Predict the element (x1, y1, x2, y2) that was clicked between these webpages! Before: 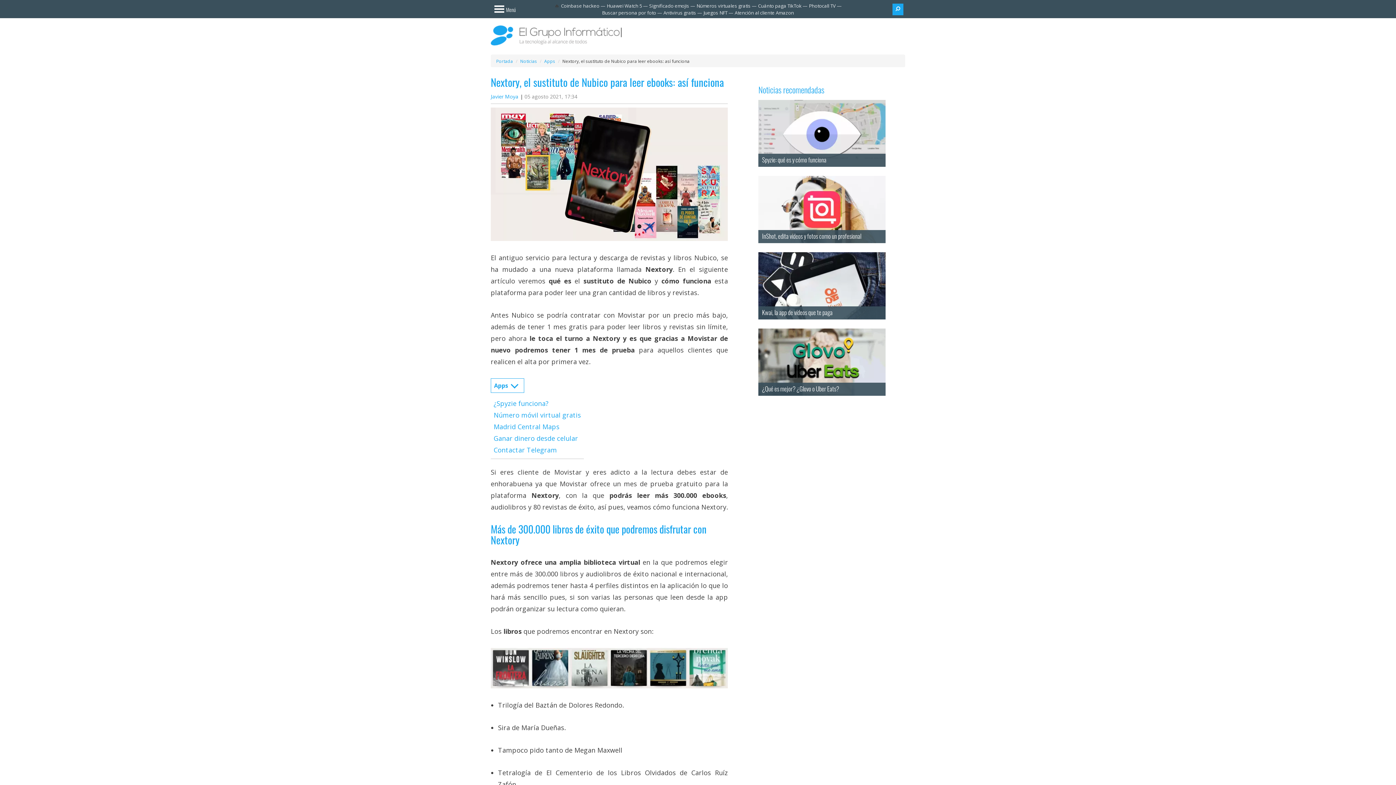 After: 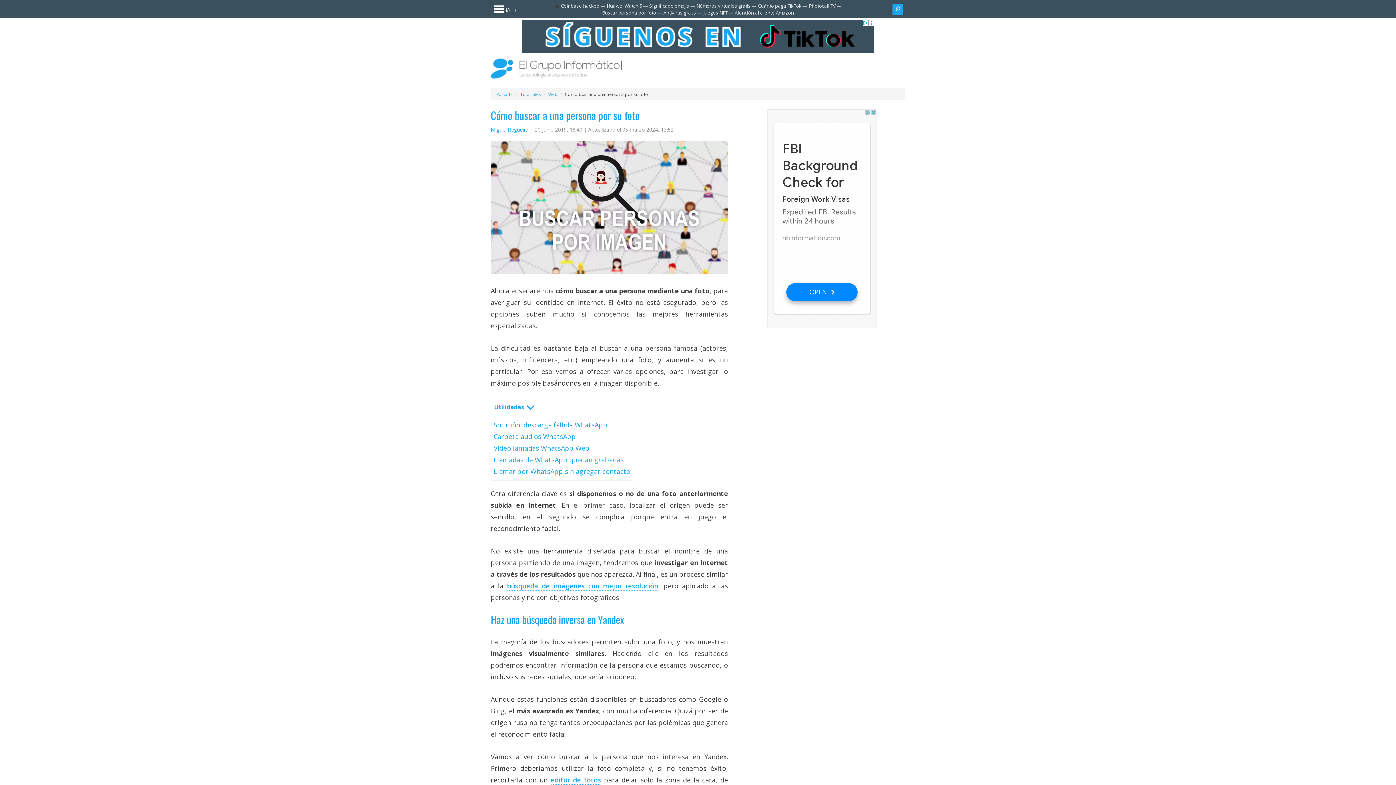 Action: label: Buscar persona por foto bbox: (602, 9, 656, 16)